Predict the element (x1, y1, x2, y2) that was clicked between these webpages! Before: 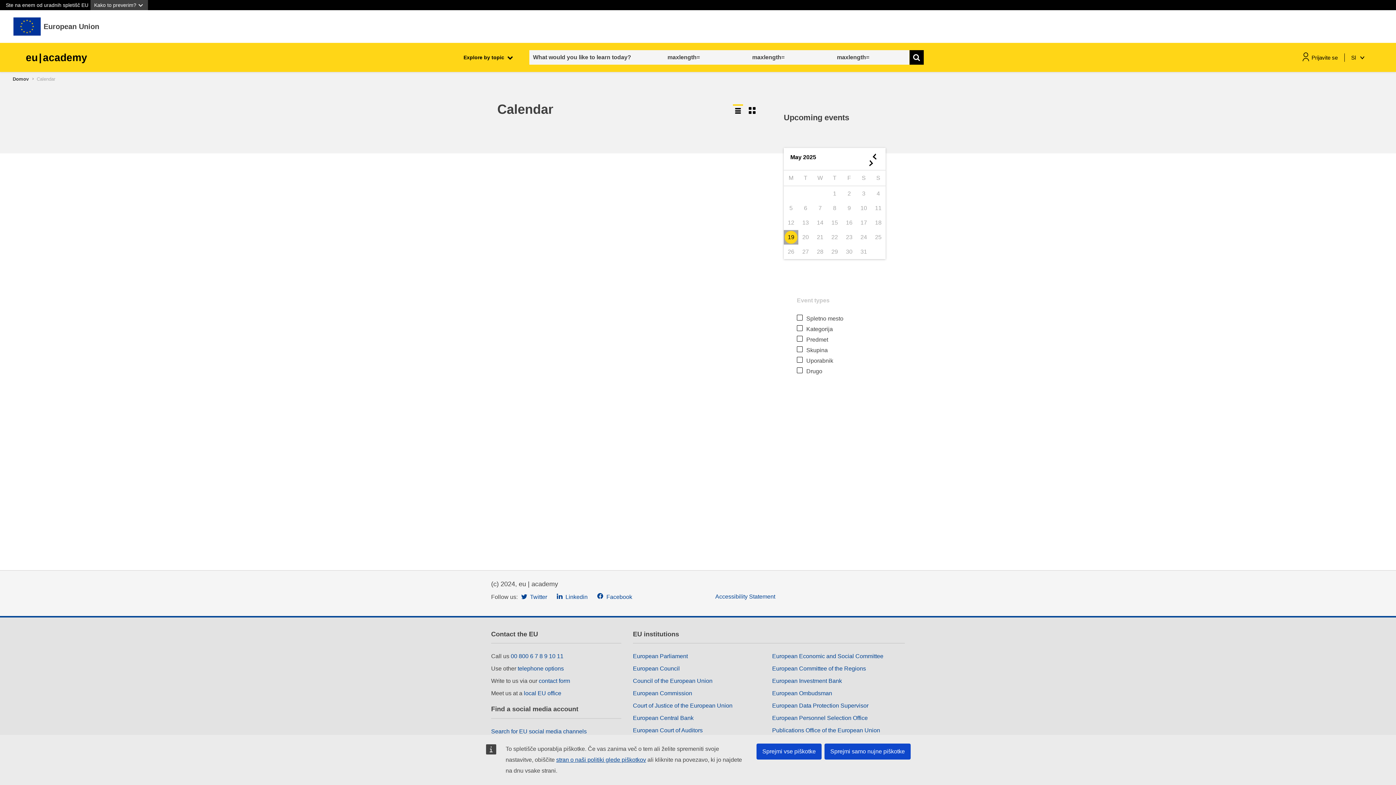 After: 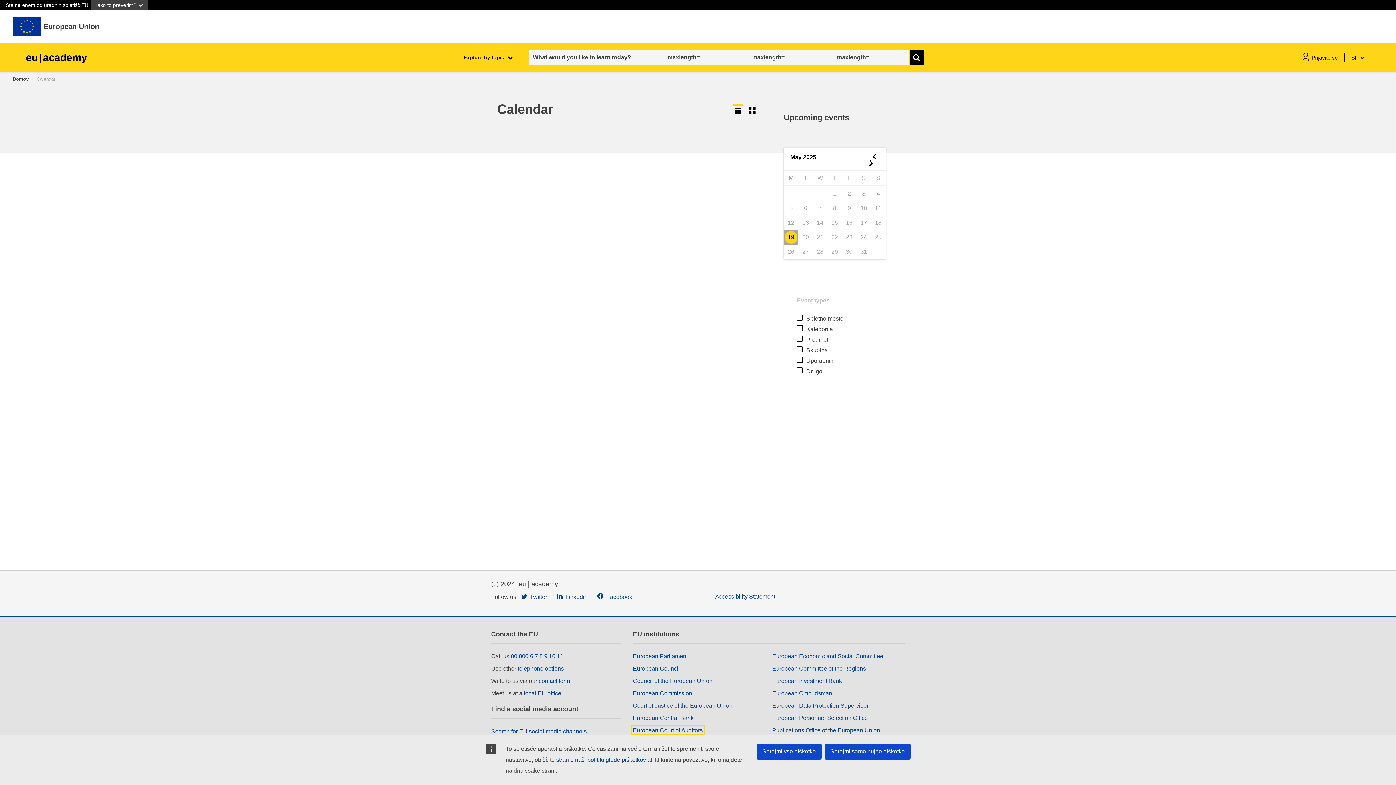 Action: bbox: (633, 727, 703, 733) label: European Court of Auditors